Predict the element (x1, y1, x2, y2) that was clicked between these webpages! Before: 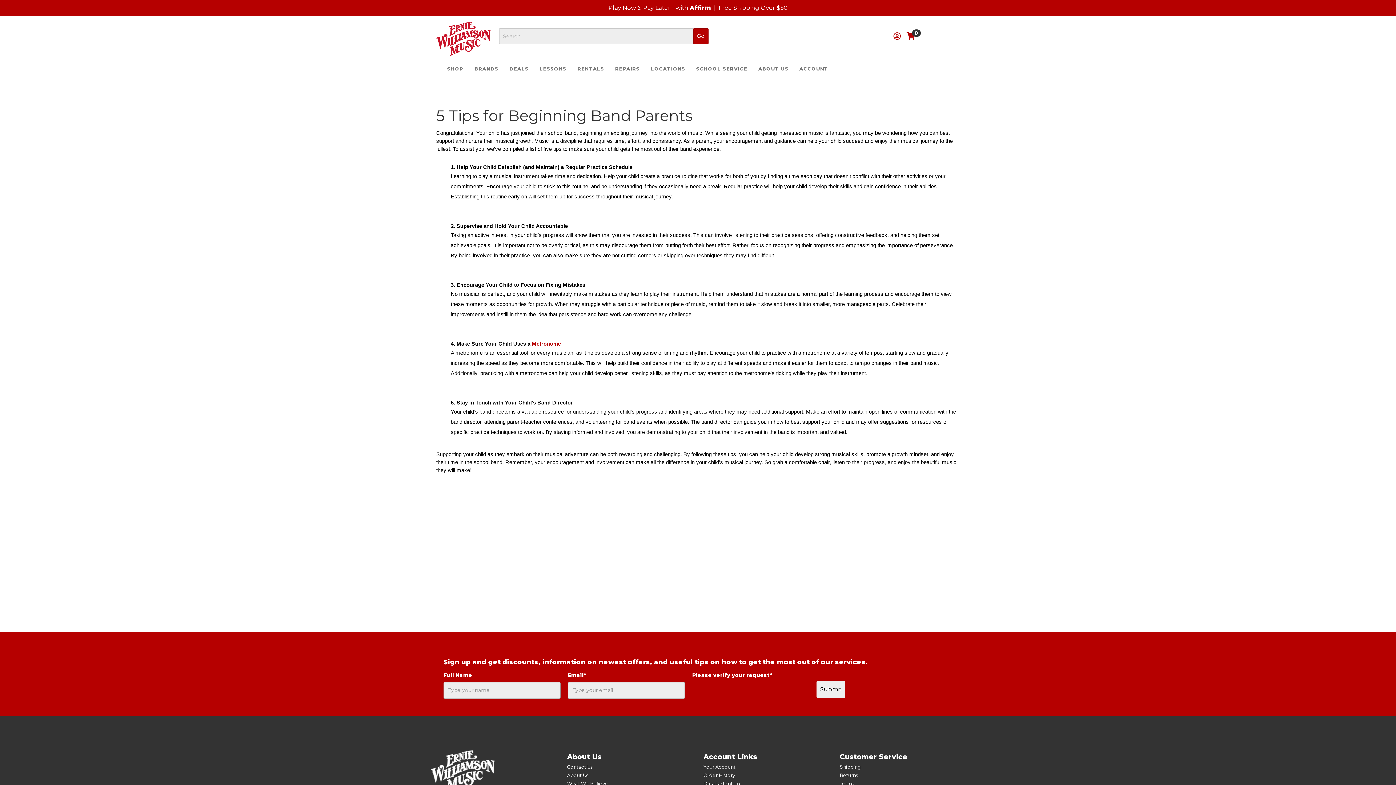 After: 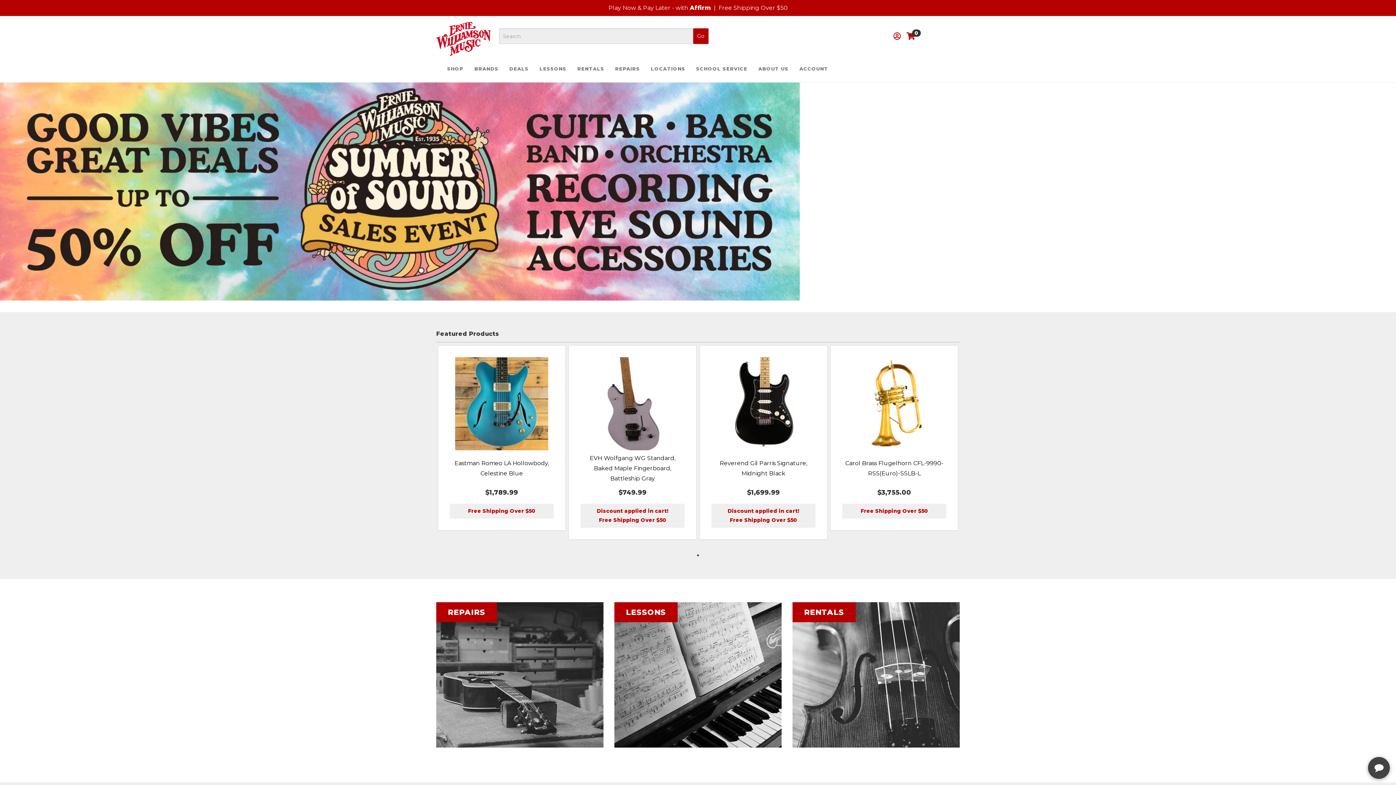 Action: bbox: (436, 21, 499, 56)